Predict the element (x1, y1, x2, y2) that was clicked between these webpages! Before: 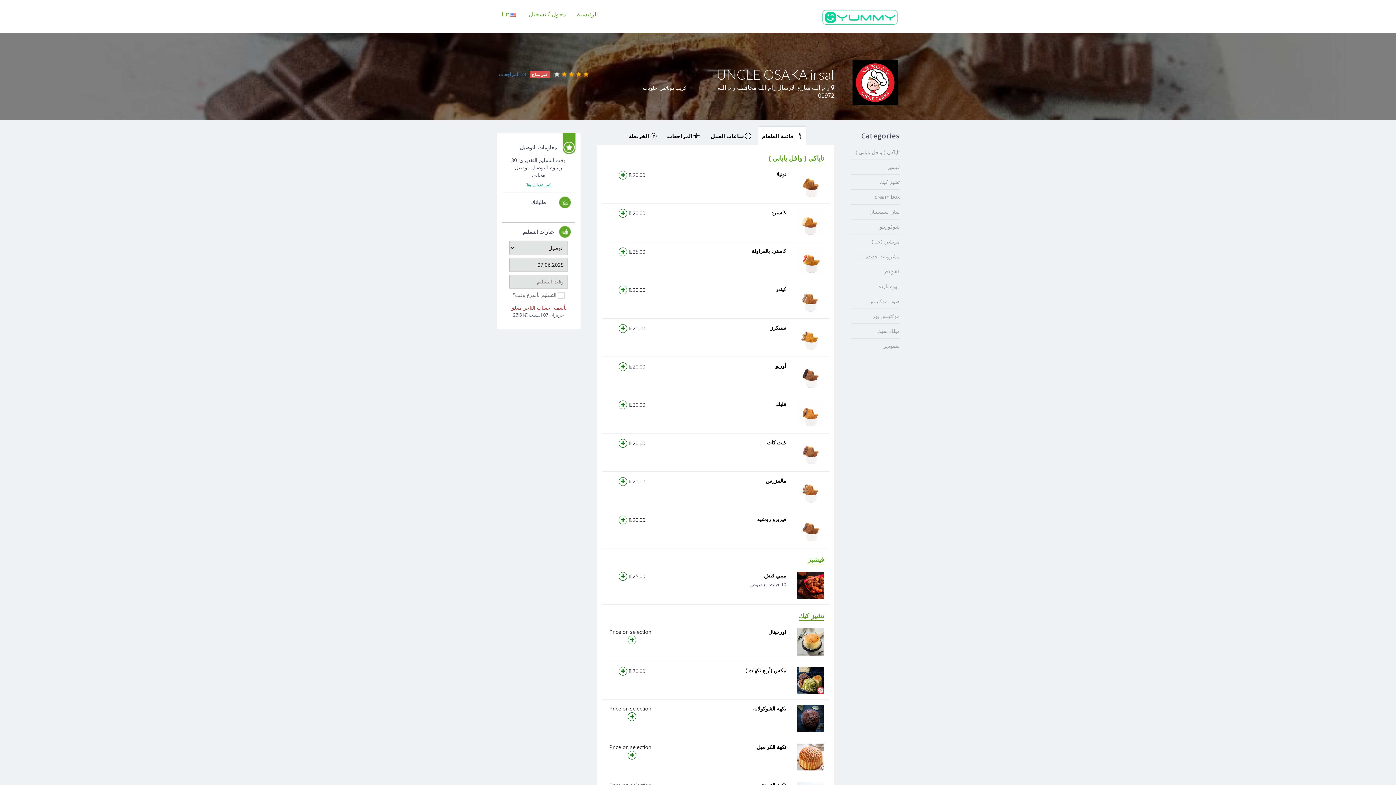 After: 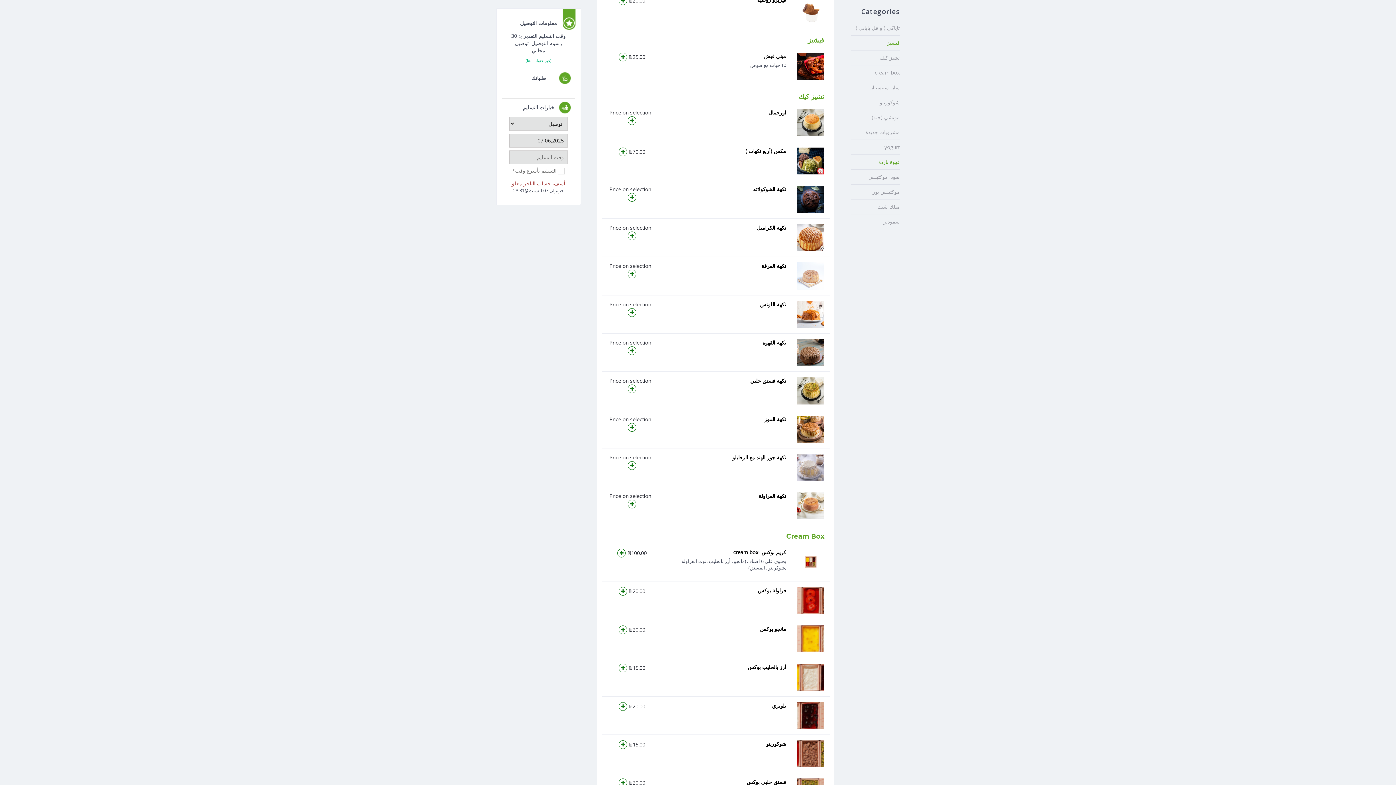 Action: label: فيشيز bbox: (850, 160, 900, 174)